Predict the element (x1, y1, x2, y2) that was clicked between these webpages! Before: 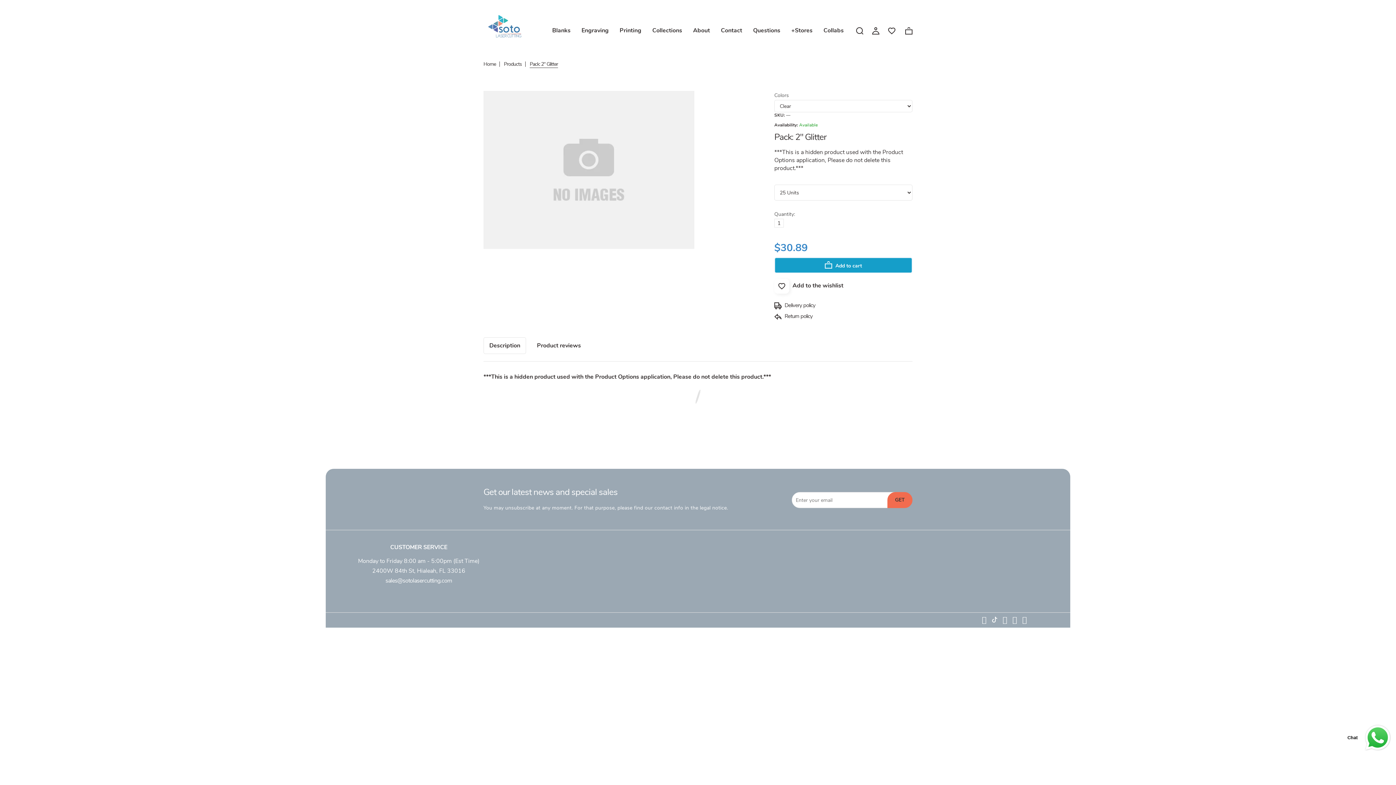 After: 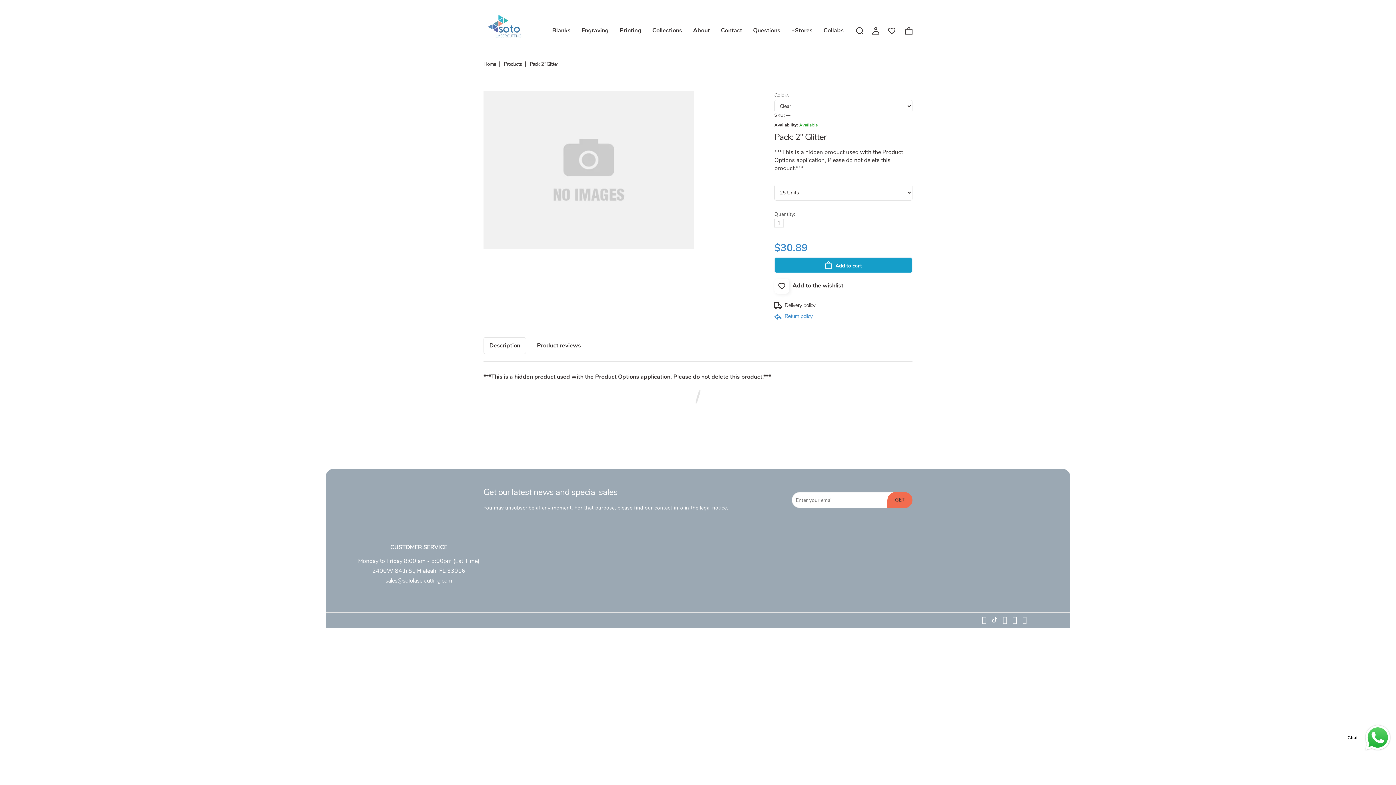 Action: bbox: (774, 312, 912, 320) label:  Return policy